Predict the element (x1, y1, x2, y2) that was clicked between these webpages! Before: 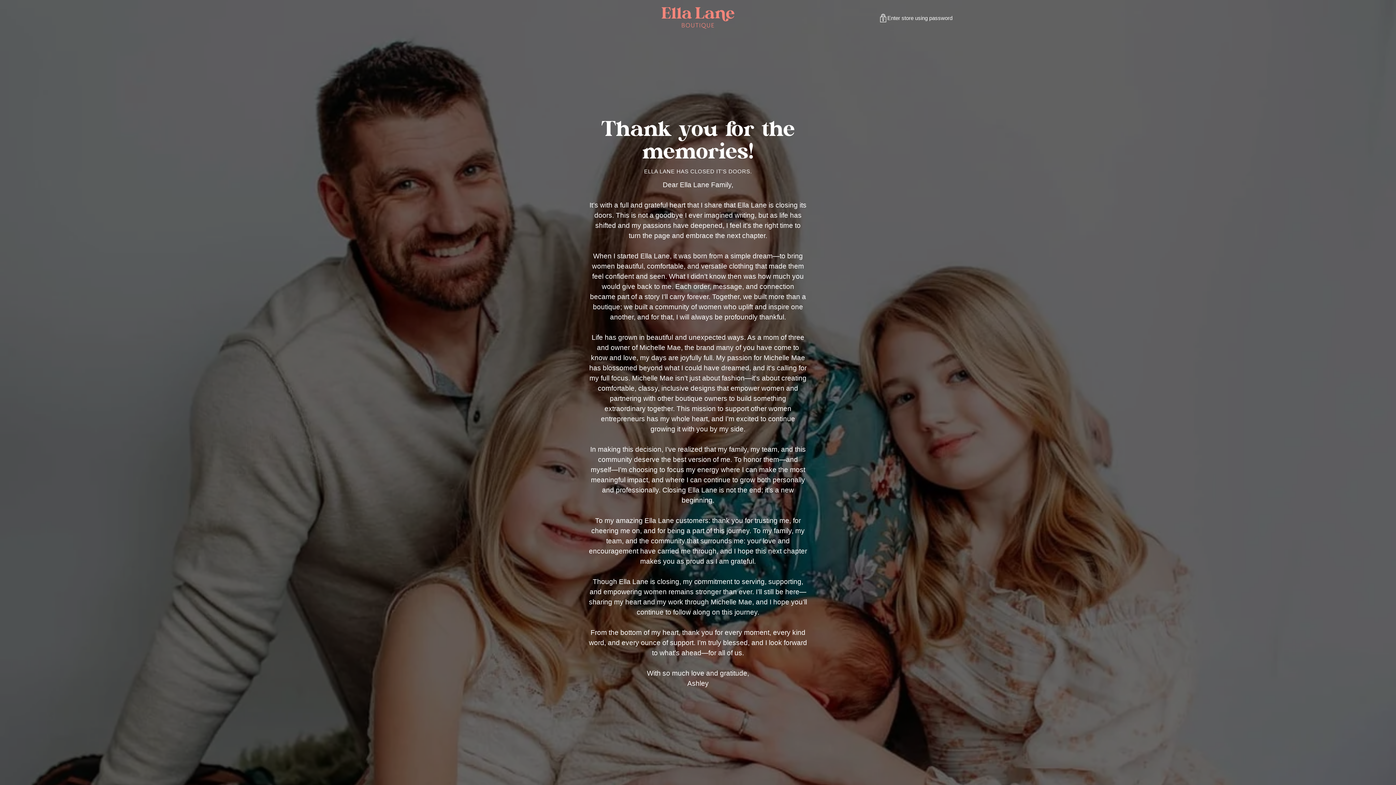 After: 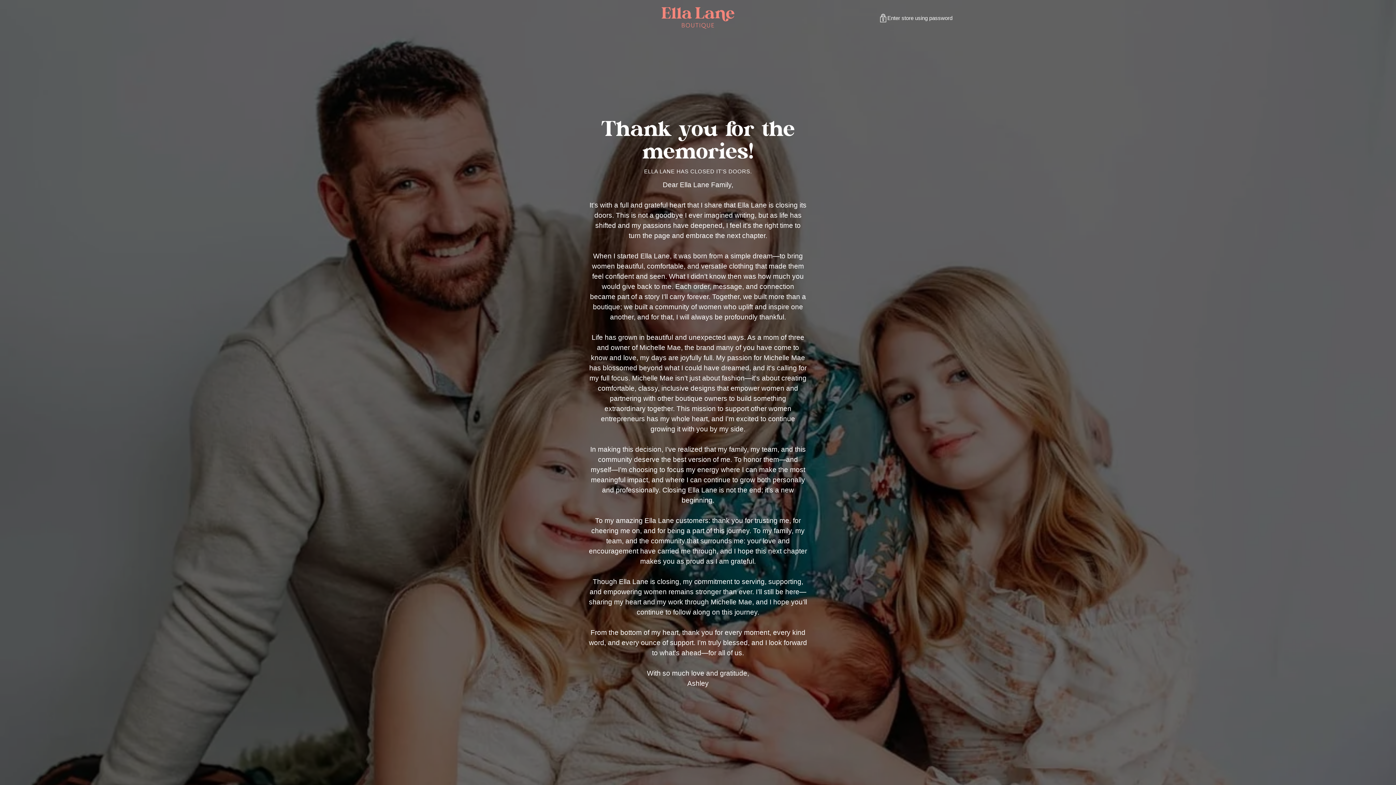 Action: label: Ella Lane bbox: (661, 7, 734, 28)